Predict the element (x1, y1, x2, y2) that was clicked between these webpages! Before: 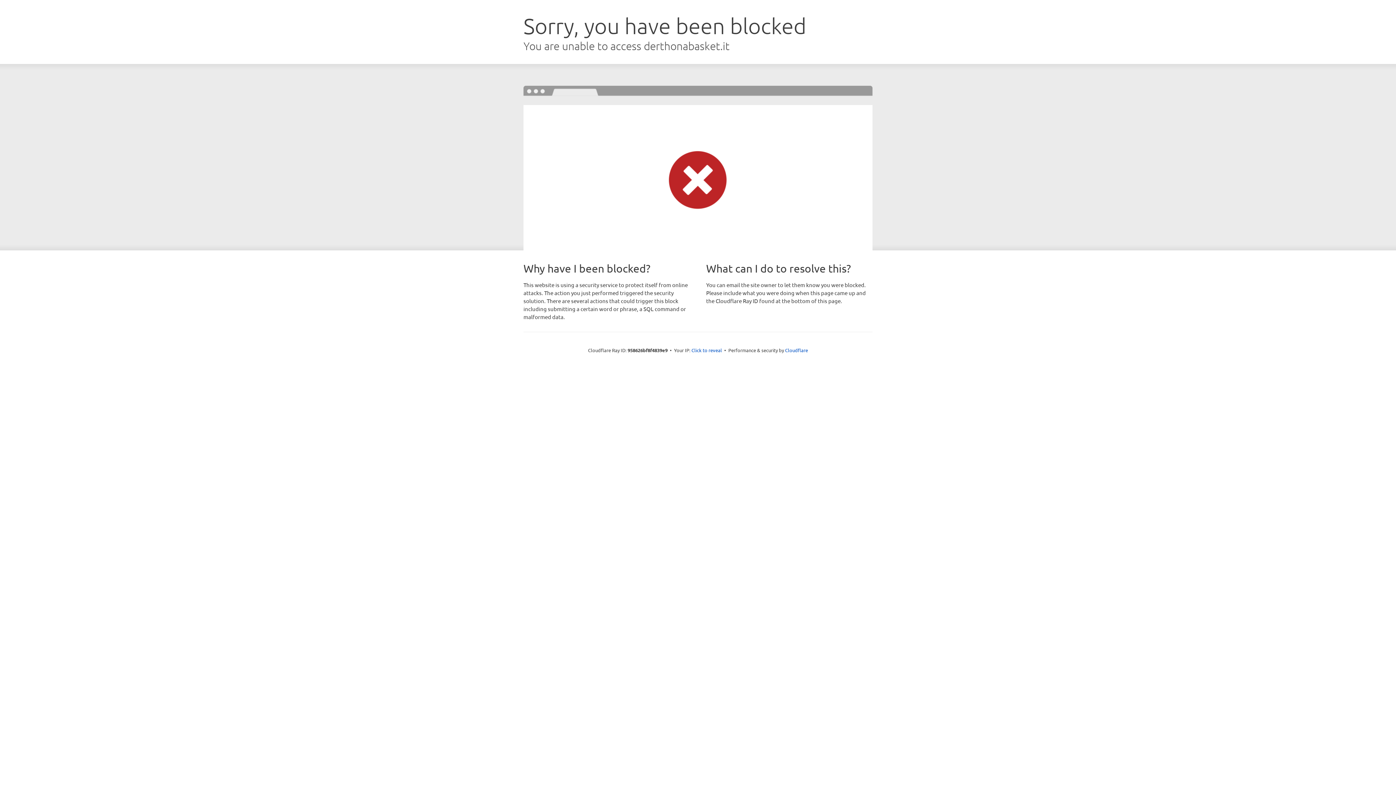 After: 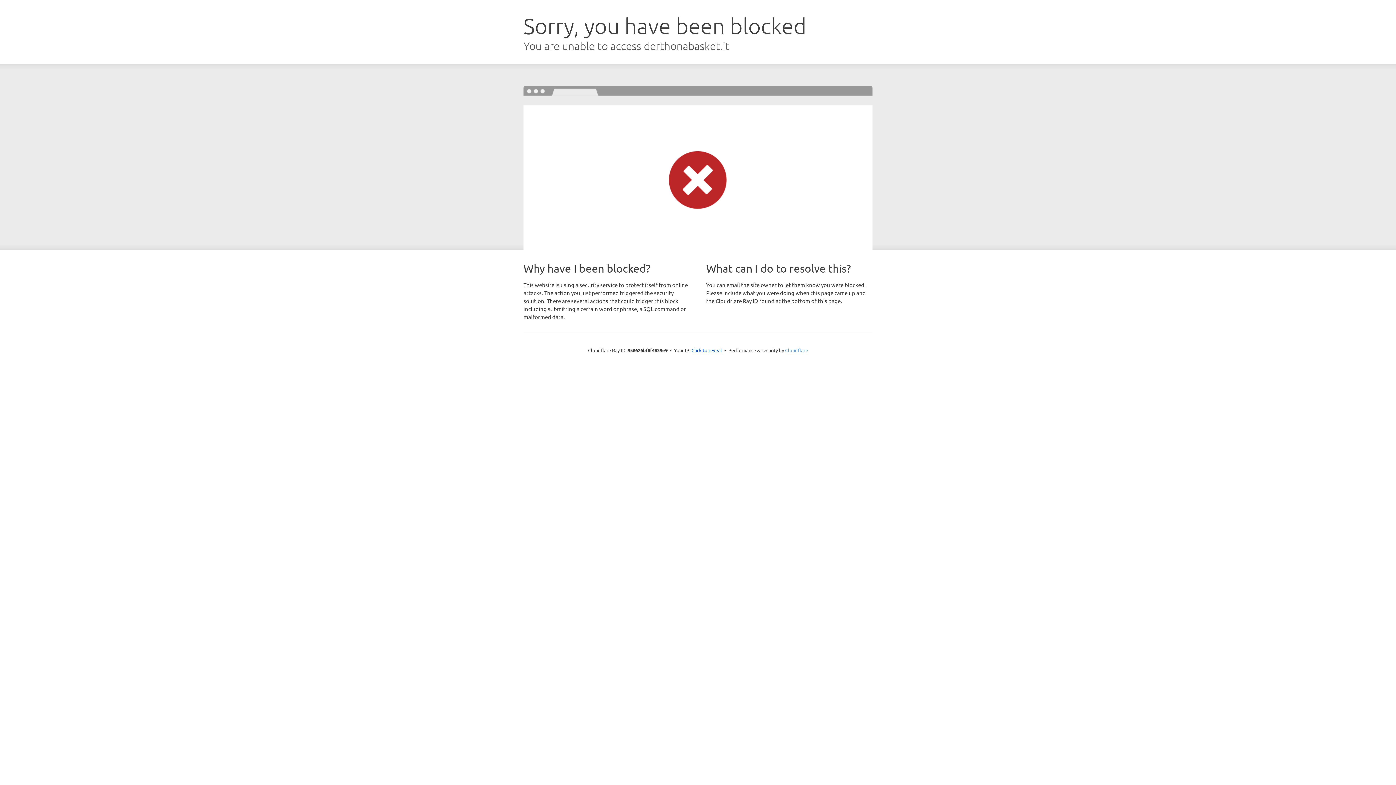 Action: label: Cloudflare bbox: (785, 347, 808, 353)